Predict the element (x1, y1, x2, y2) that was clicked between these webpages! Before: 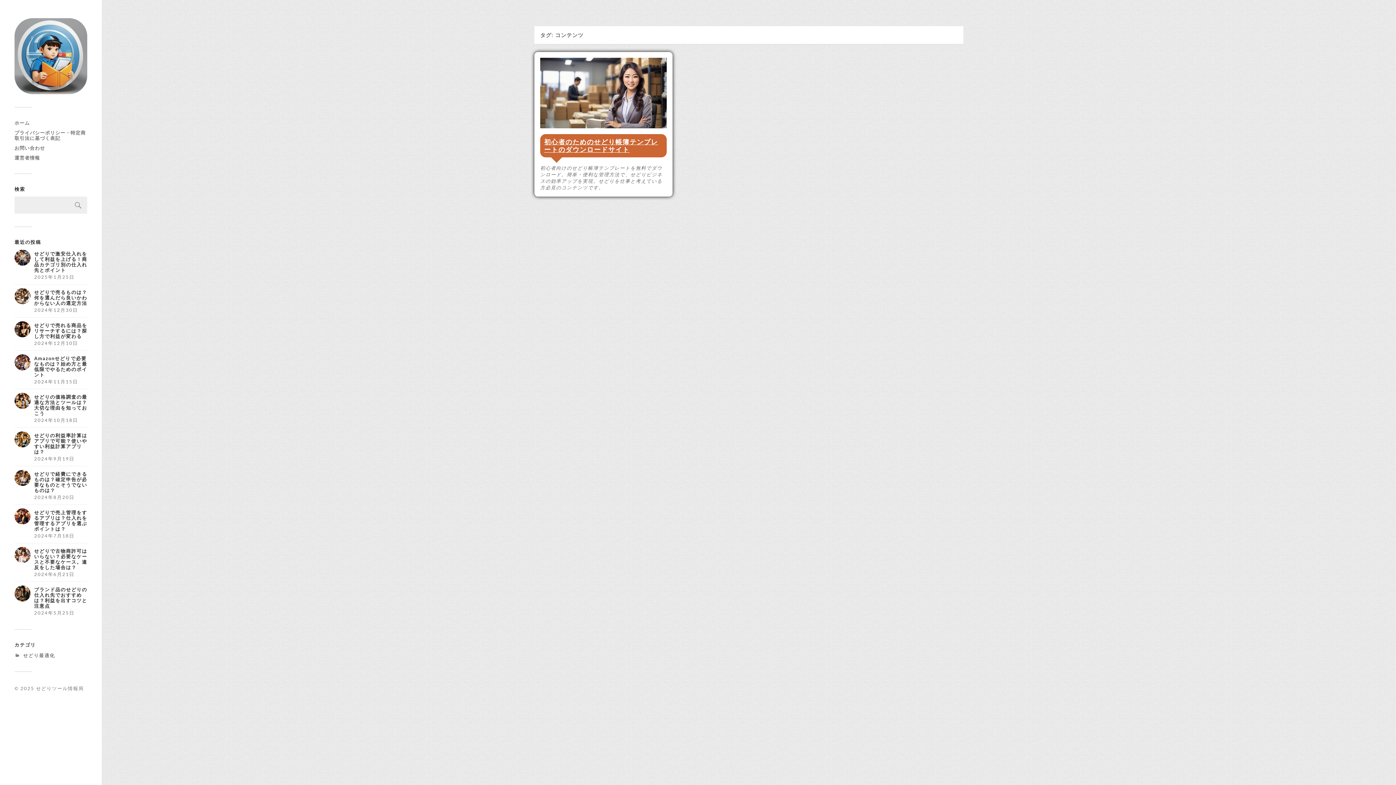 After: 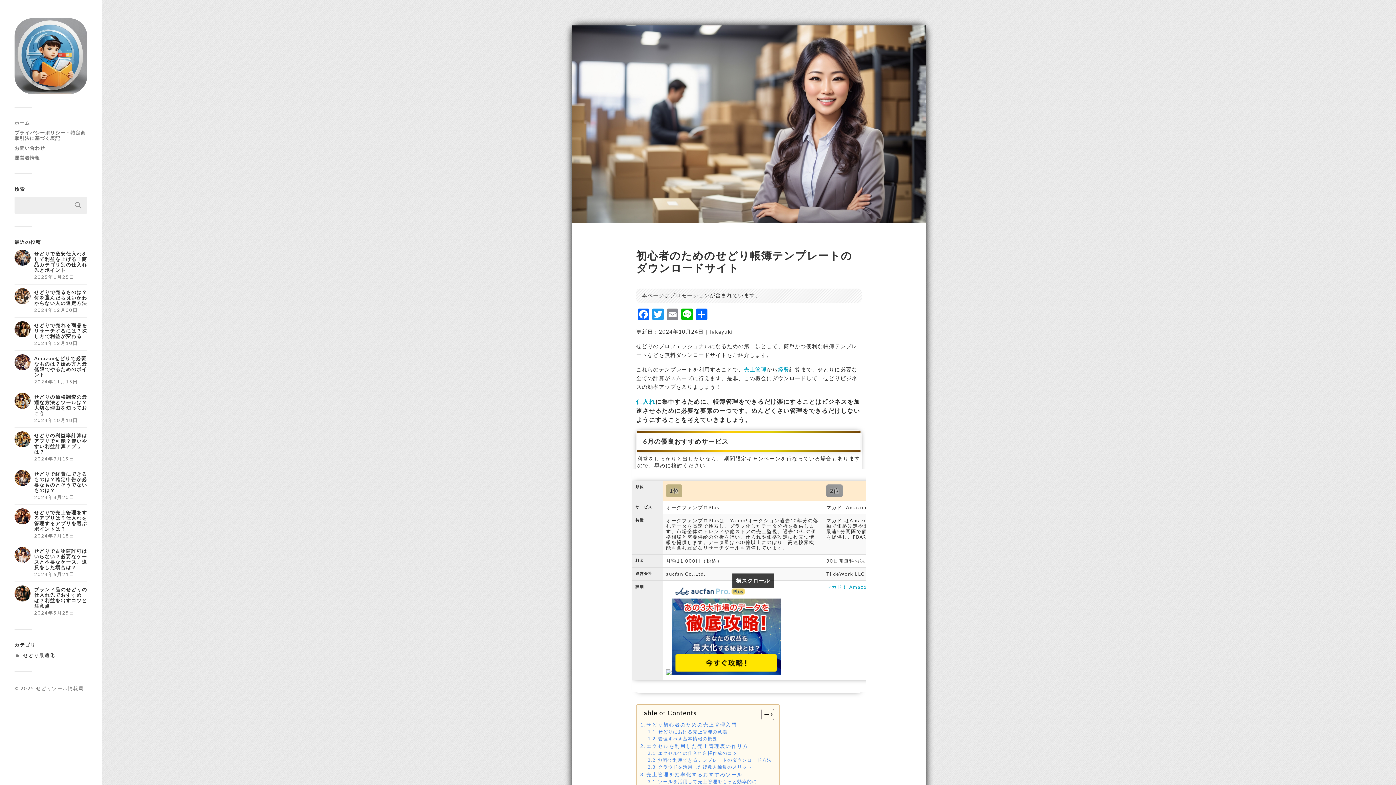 Action: bbox: (544, 137, 658, 153) label: 初心者のためのせどり帳簿テンプレートのダウンロードサイト